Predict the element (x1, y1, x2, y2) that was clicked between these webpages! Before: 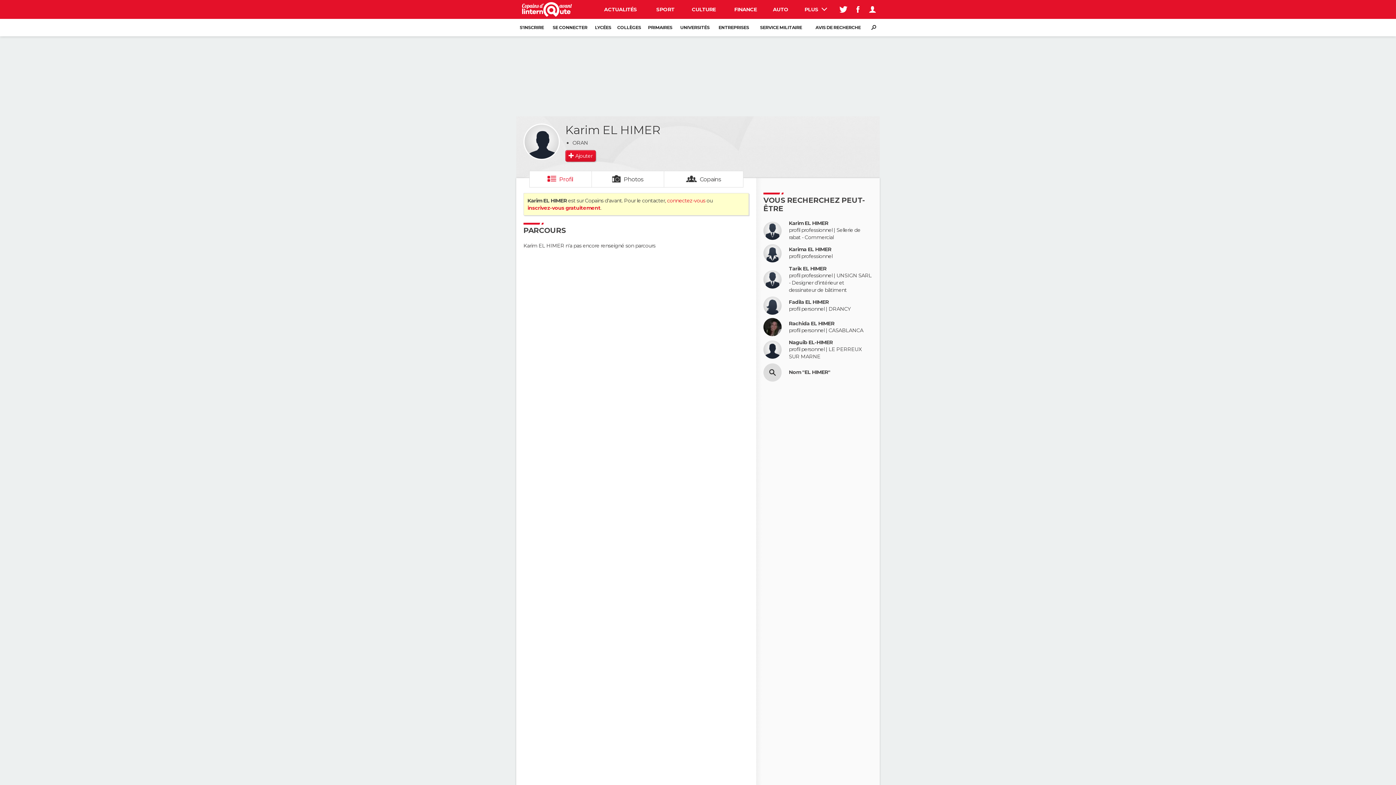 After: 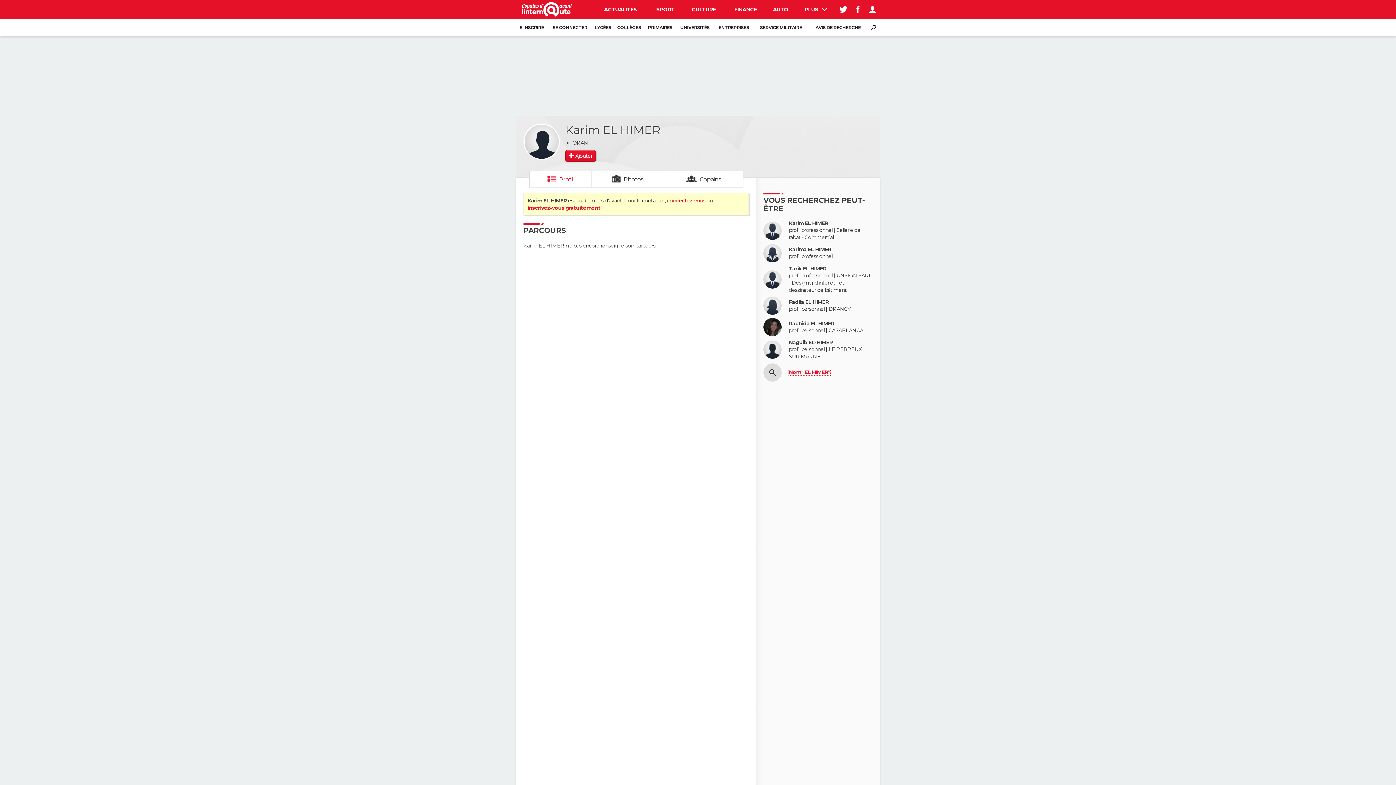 Action: label: Nom "EL HIMER" bbox: (789, 369, 830, 375)